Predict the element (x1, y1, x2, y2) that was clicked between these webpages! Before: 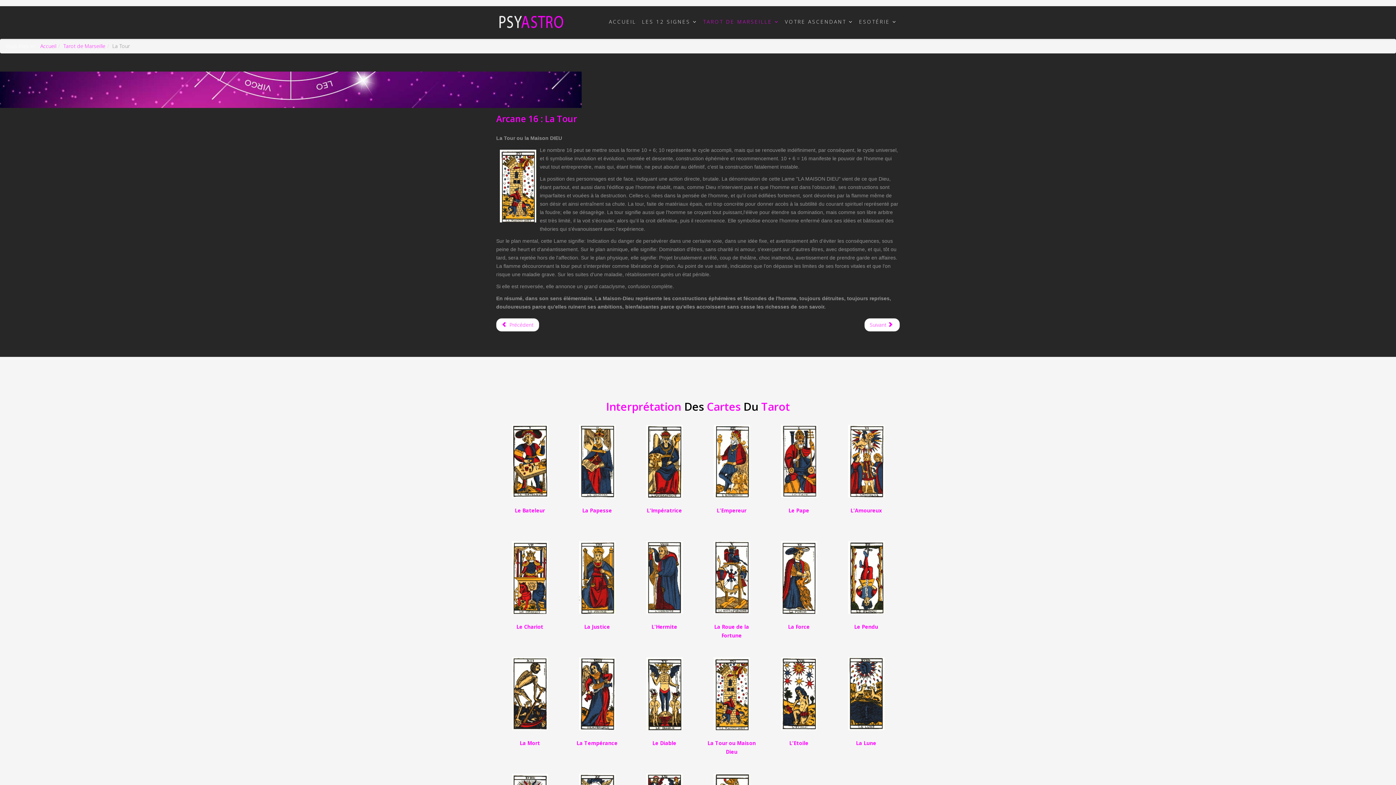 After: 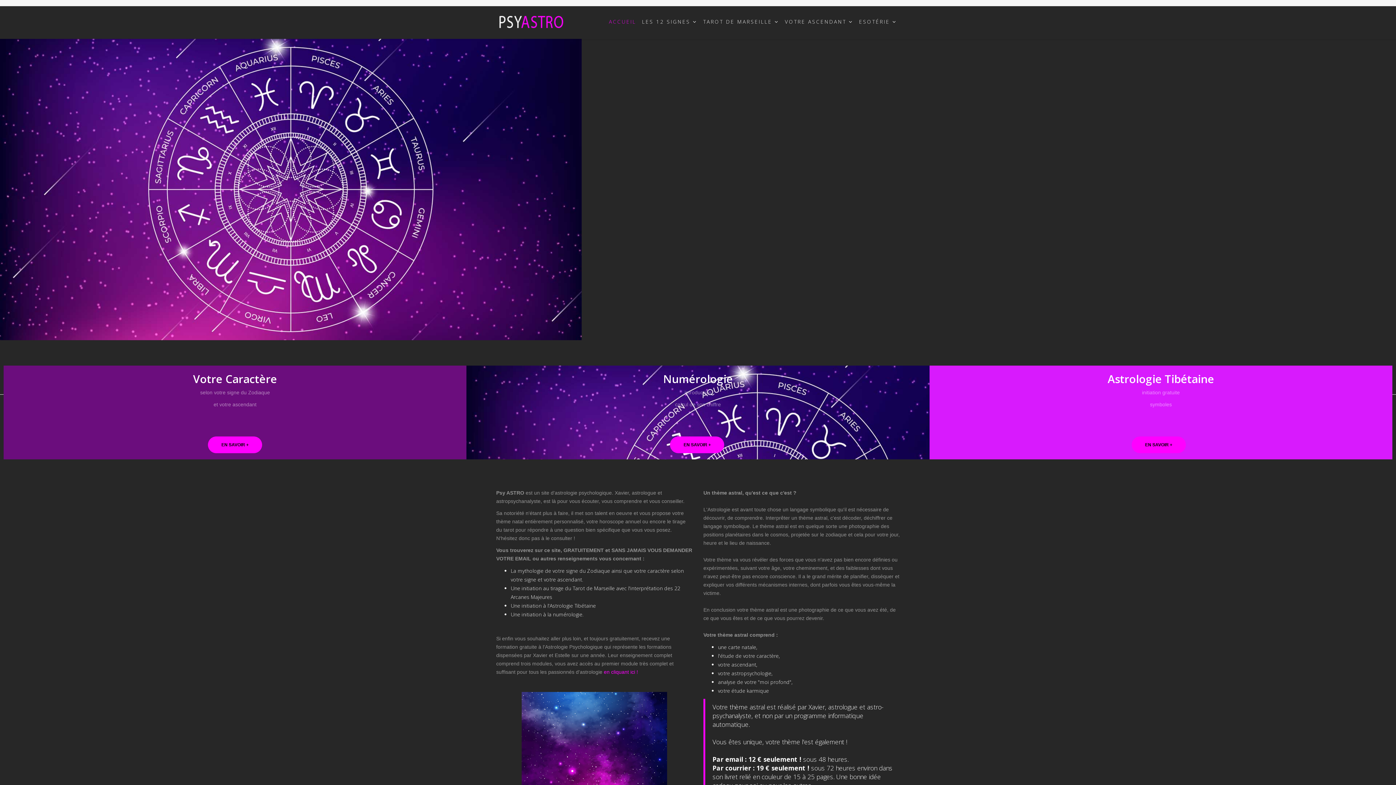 Action: bbox: (496, 6, 587, 38)